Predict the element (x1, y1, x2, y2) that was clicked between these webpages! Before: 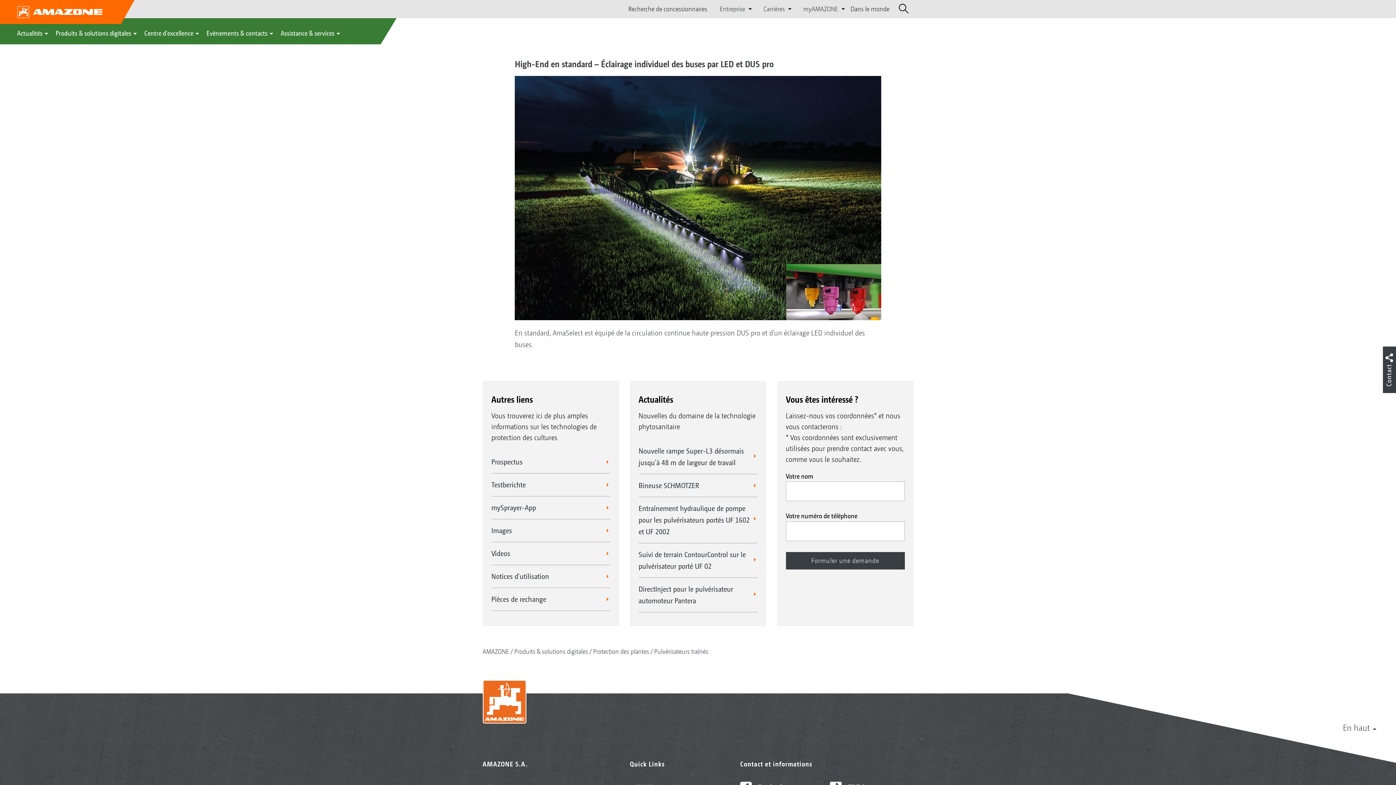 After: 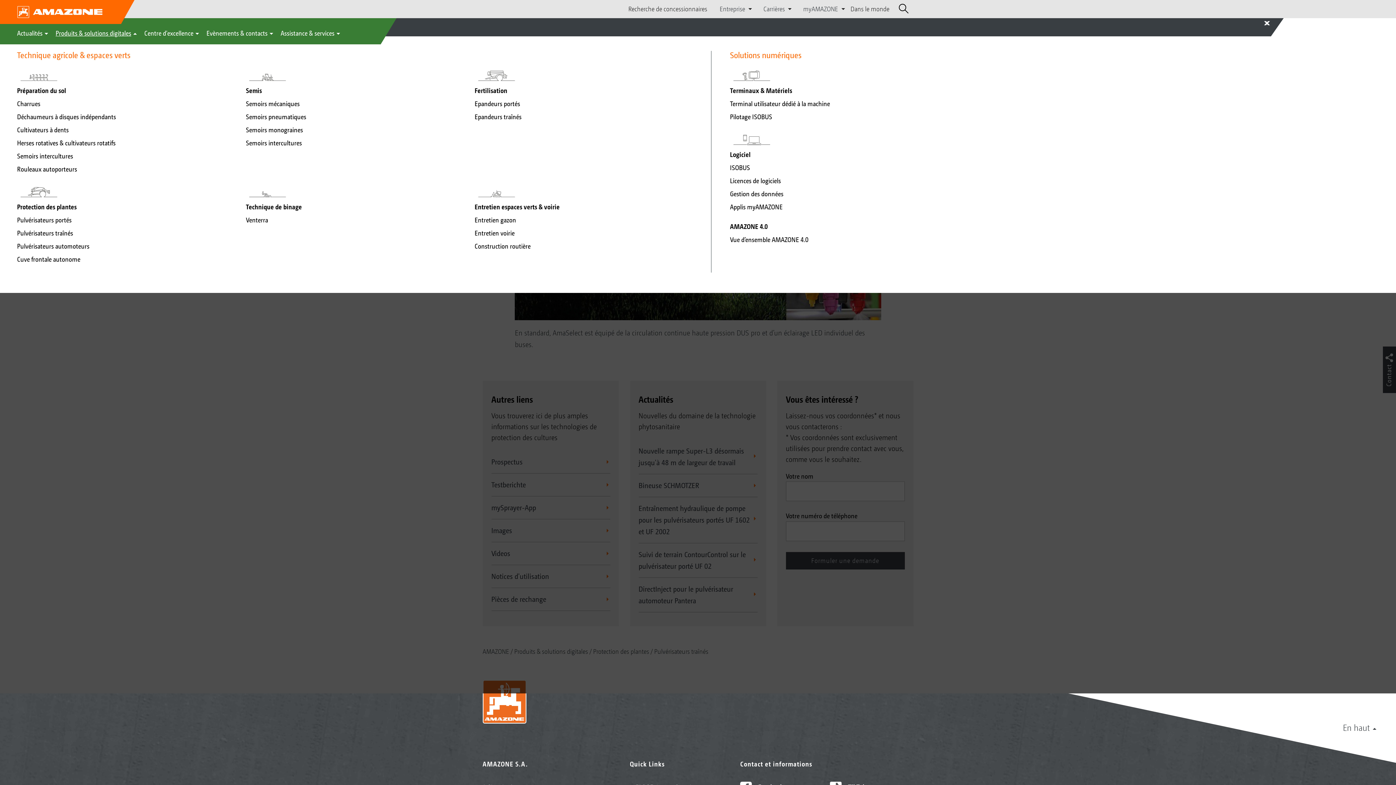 Action: bbox: (55, 24, 137, 42) label: Produits & solutions digitales